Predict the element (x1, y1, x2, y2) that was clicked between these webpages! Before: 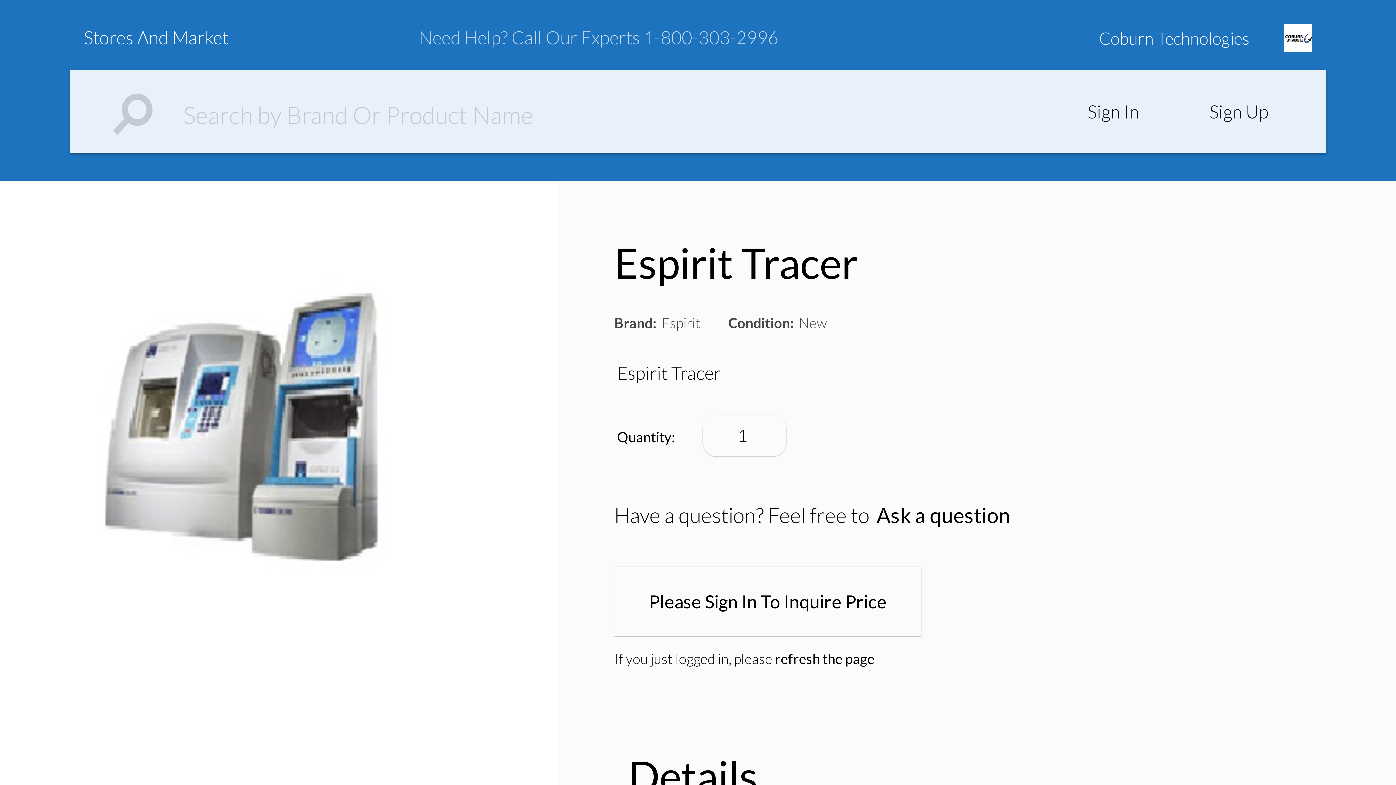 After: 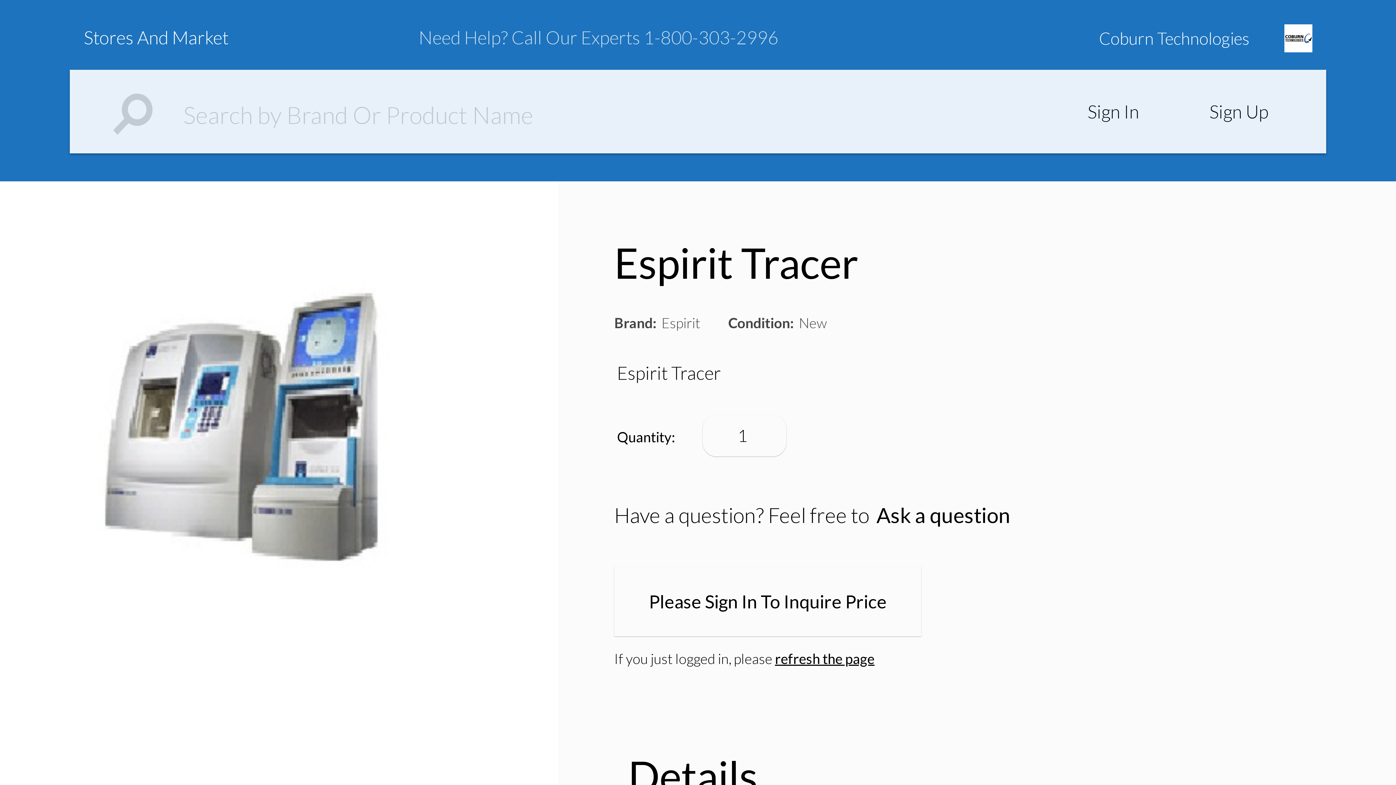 Action: bbox: (775, 650, 874, 667) label: refresh the page